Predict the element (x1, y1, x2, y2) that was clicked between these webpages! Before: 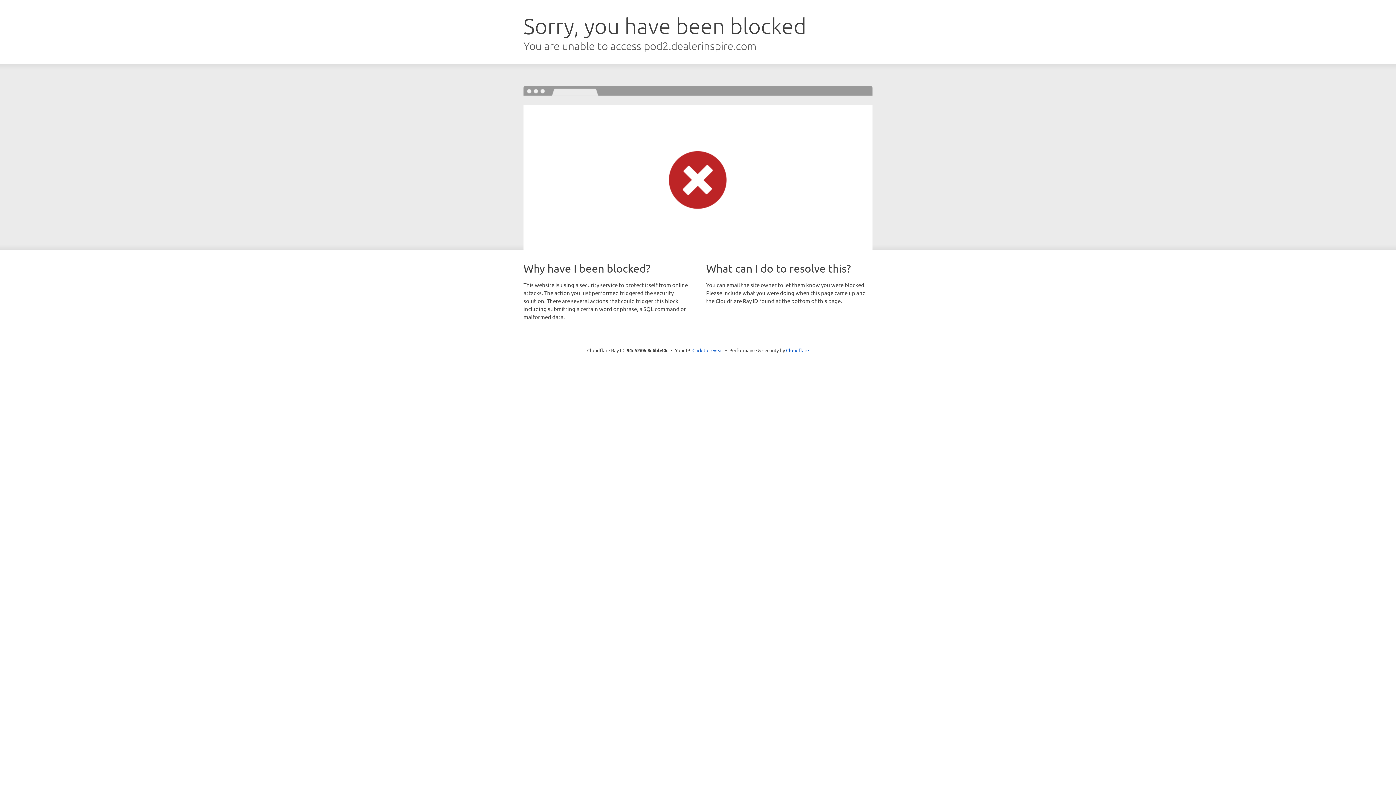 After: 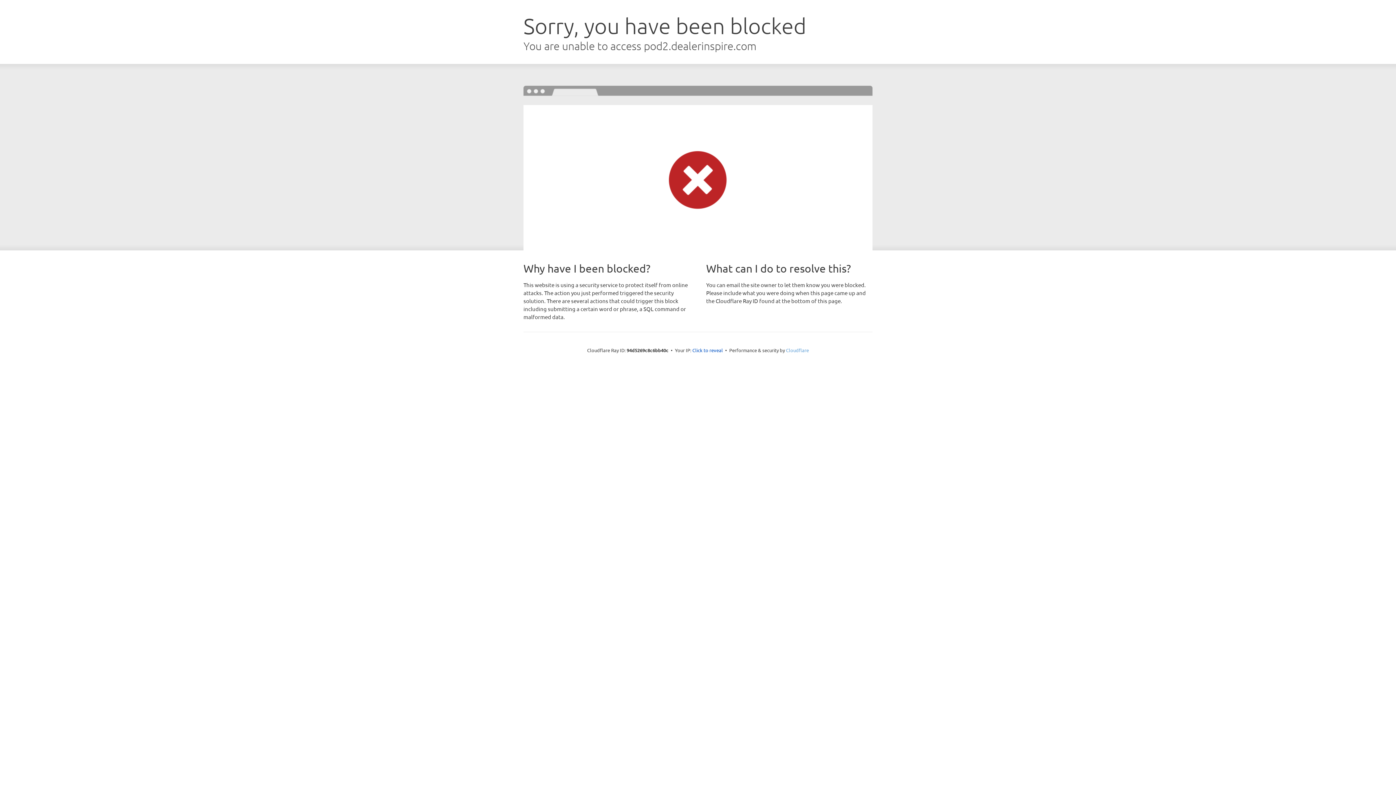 Action: bbox: (786, 347, 809, 353) label: Cloudflare